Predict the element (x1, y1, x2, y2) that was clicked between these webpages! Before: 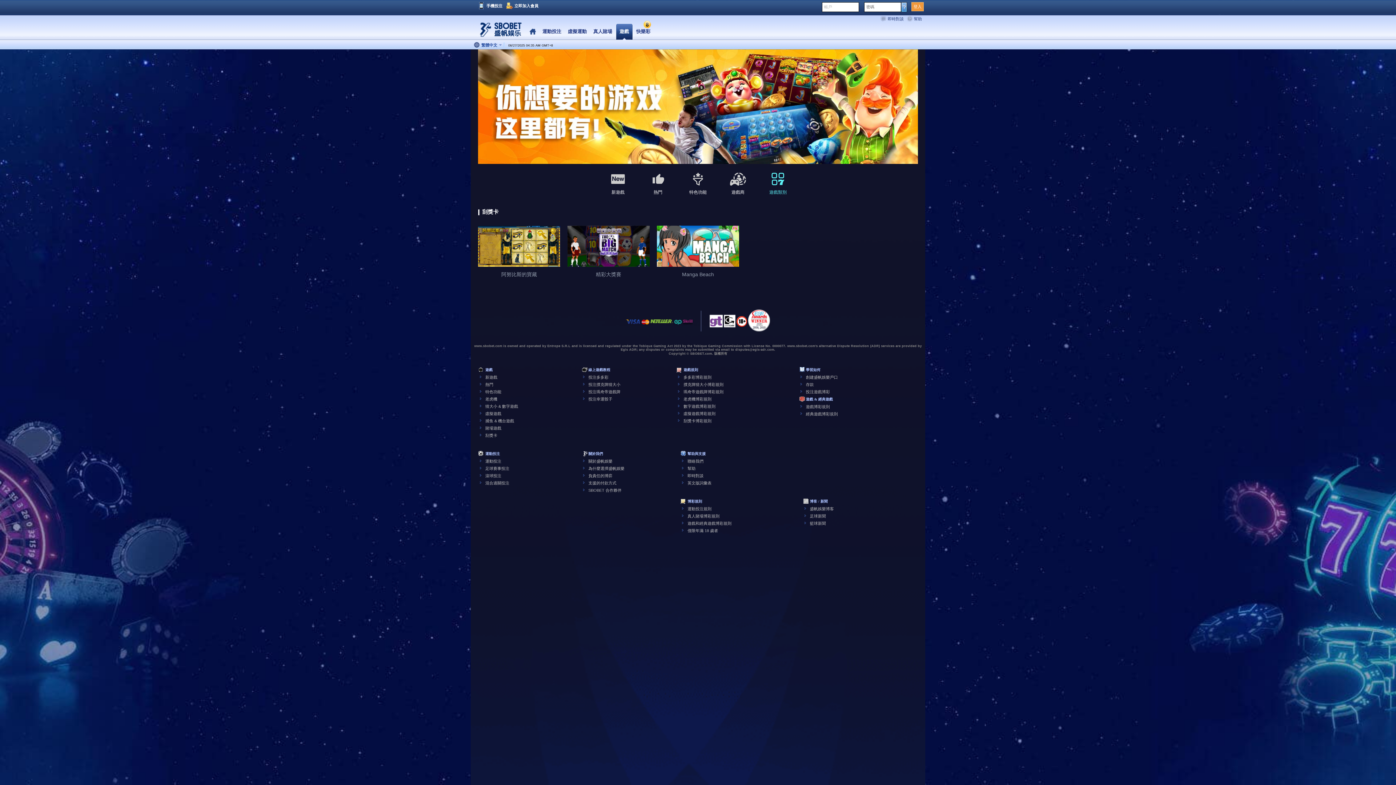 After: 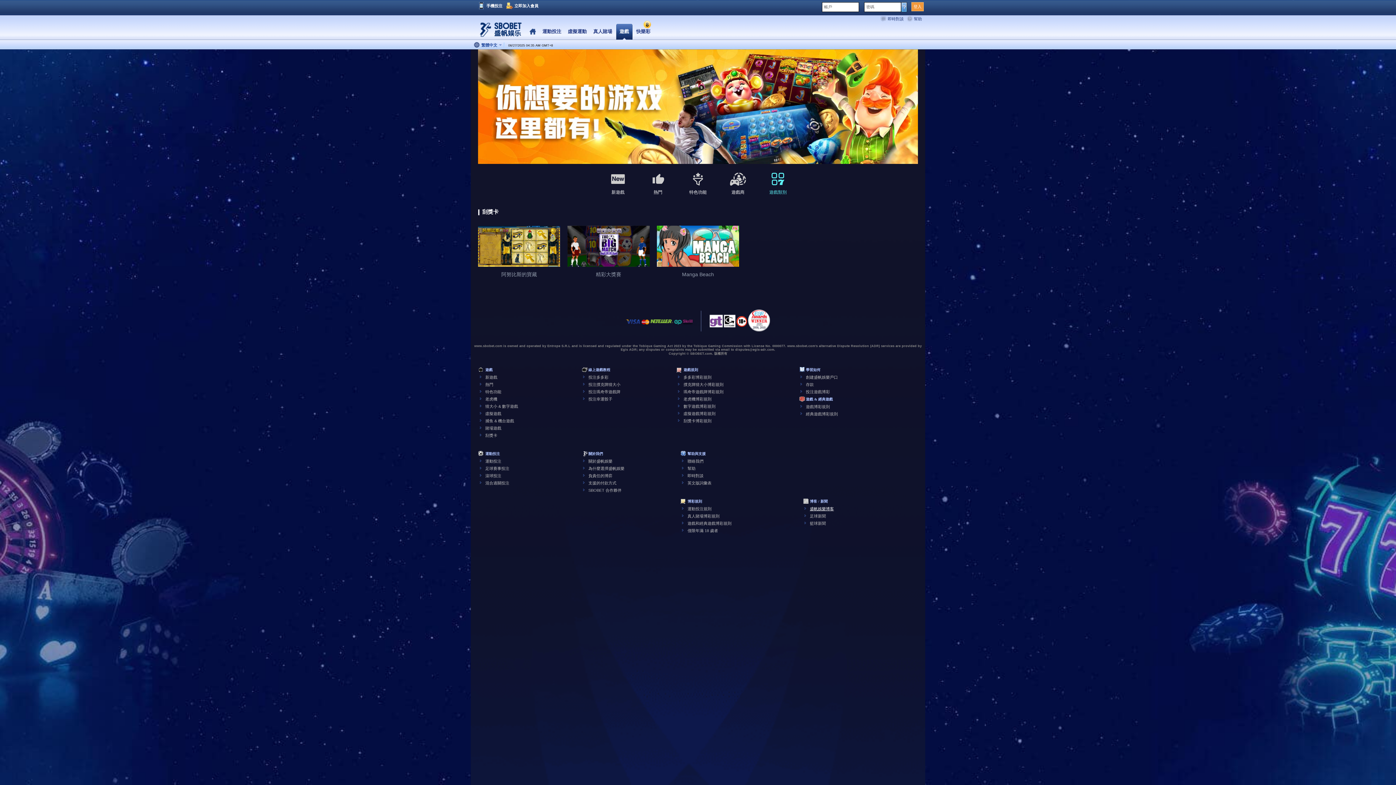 Action: bbox: (810, 506, 834, 511) label: 盛帆娛樂博客